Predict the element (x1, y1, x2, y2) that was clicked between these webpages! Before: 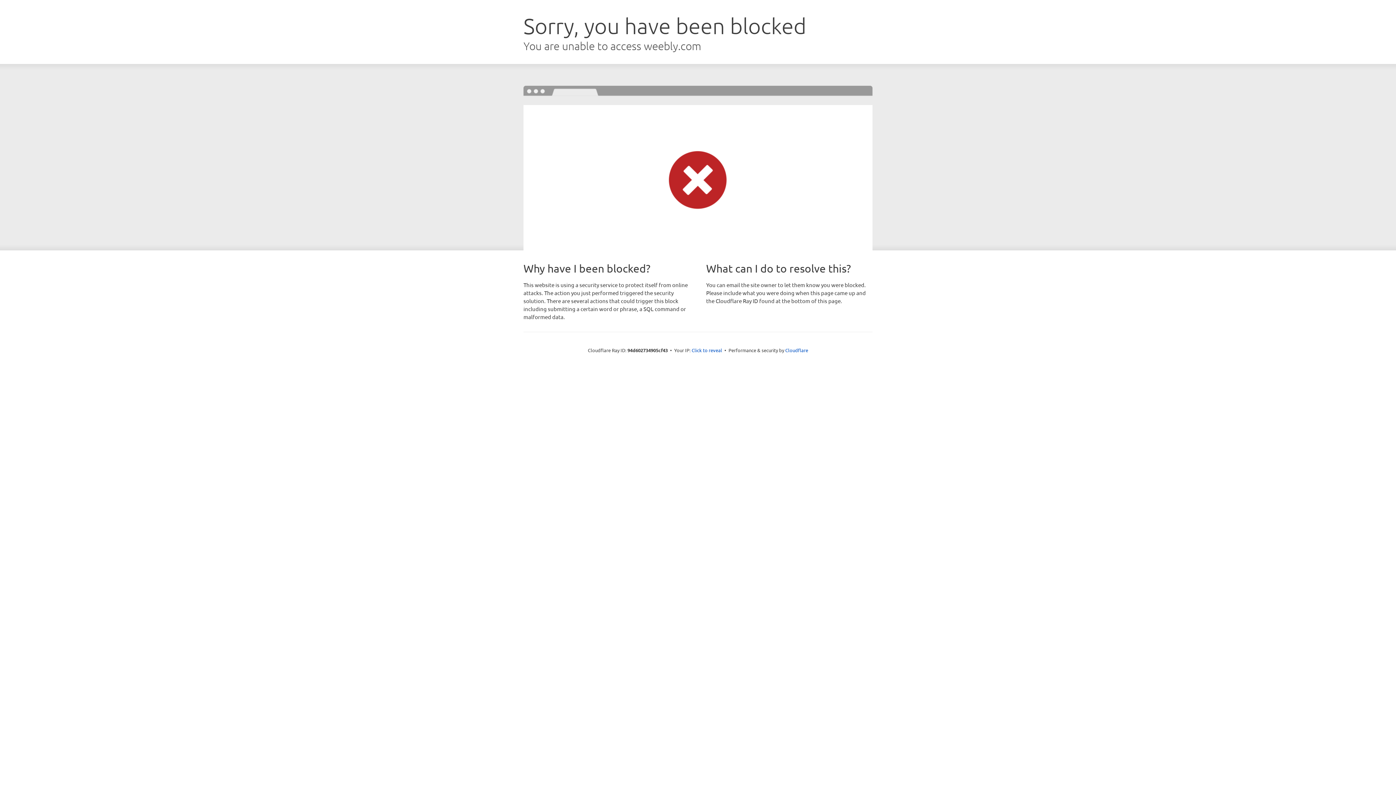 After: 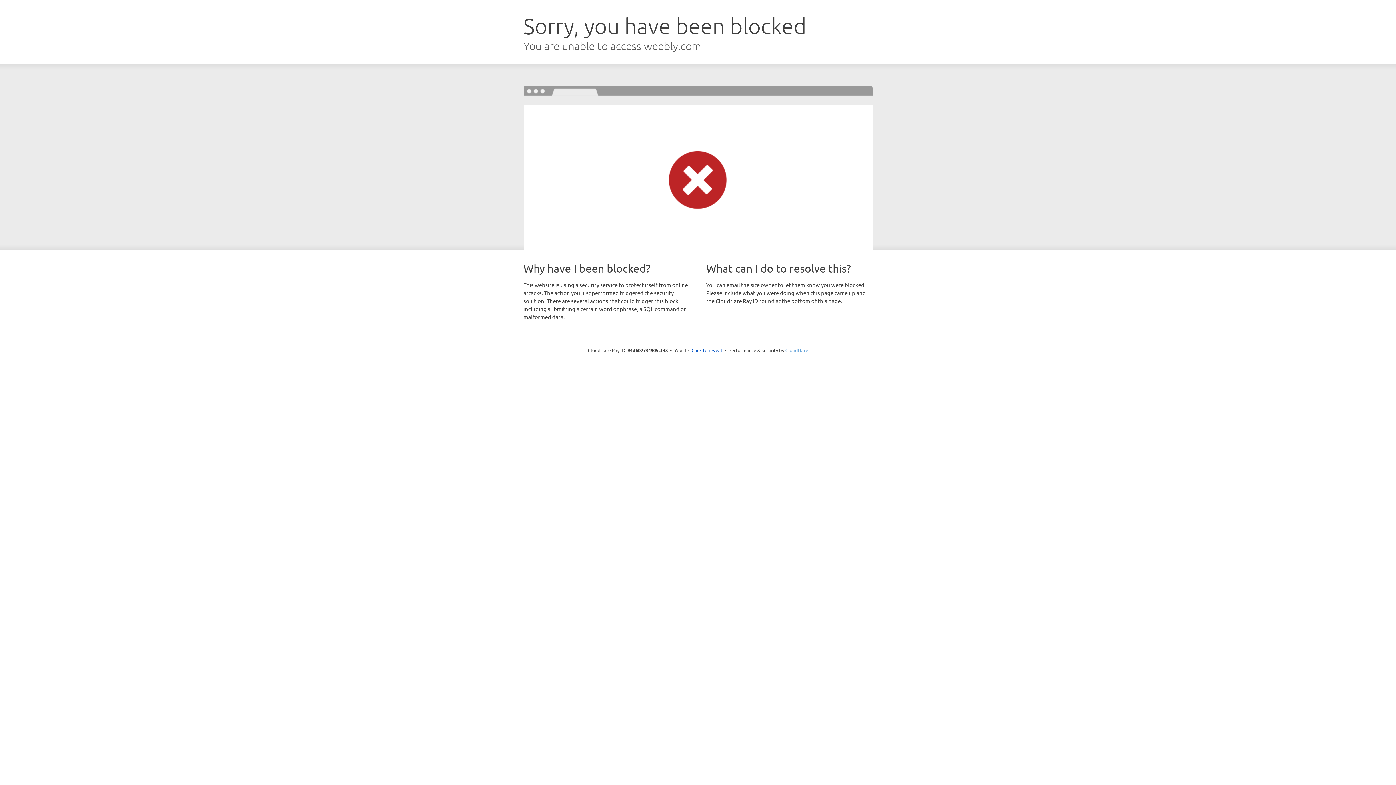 Action: bbox: (785, 347, 808, 353) label: Cloudflare